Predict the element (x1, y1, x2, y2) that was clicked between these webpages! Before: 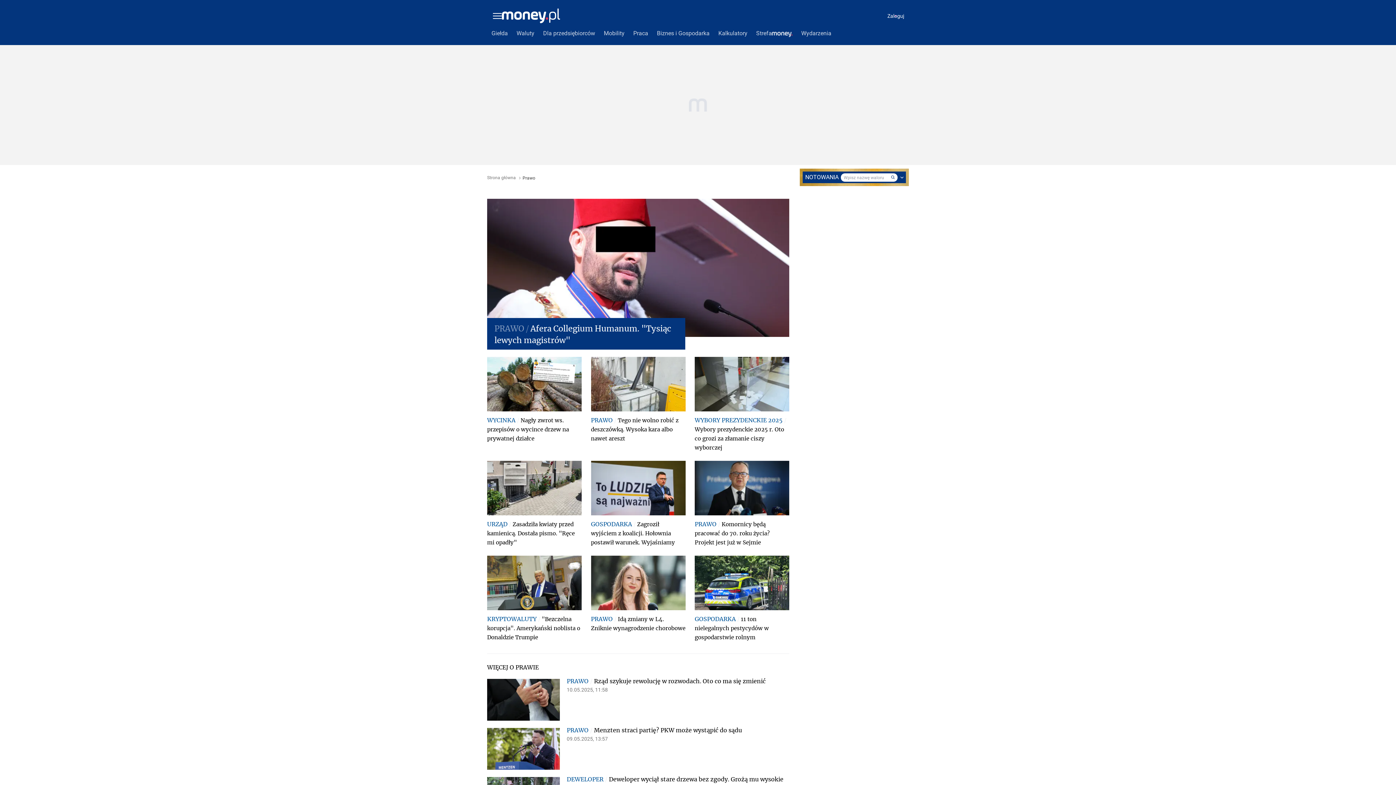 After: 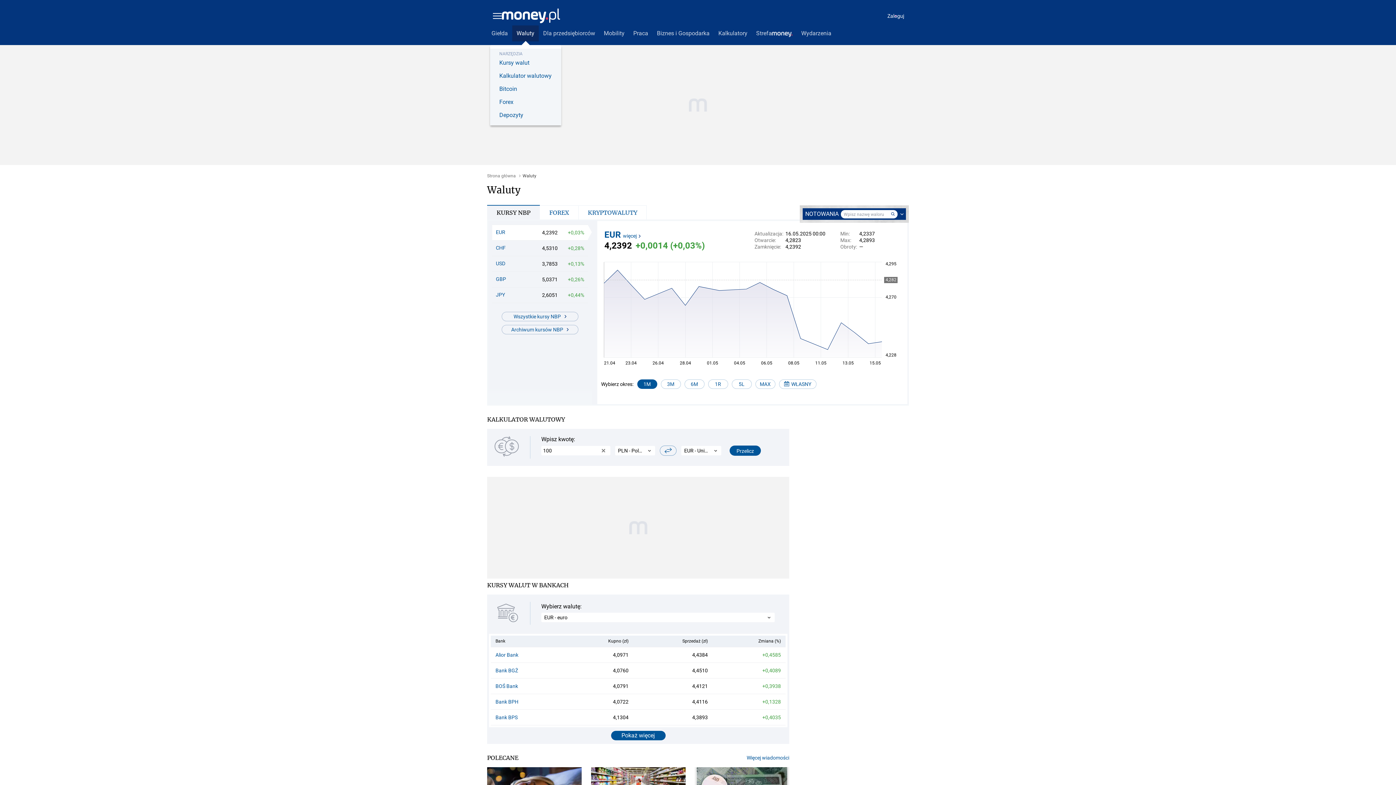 Action: label: Waluty bbox: (512, 25, 538, 41)